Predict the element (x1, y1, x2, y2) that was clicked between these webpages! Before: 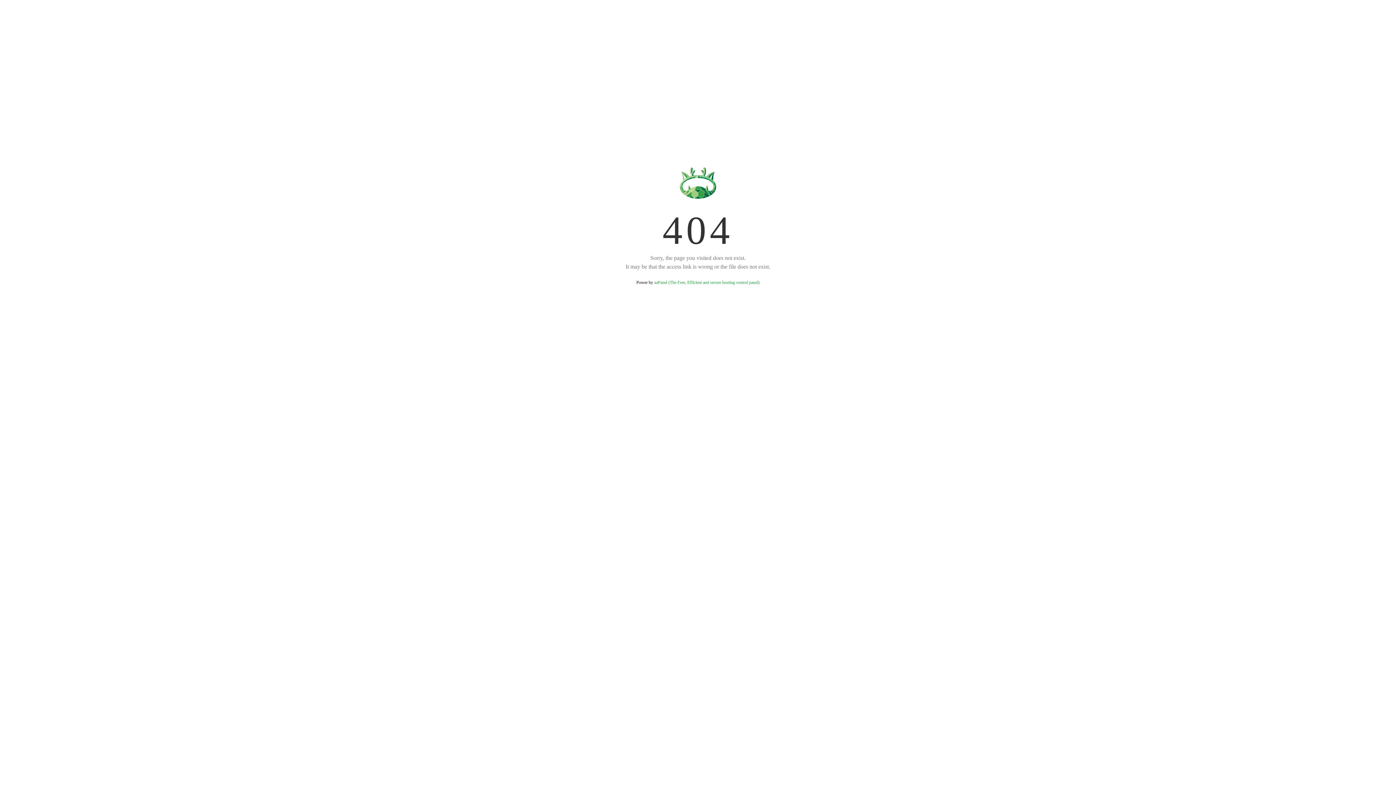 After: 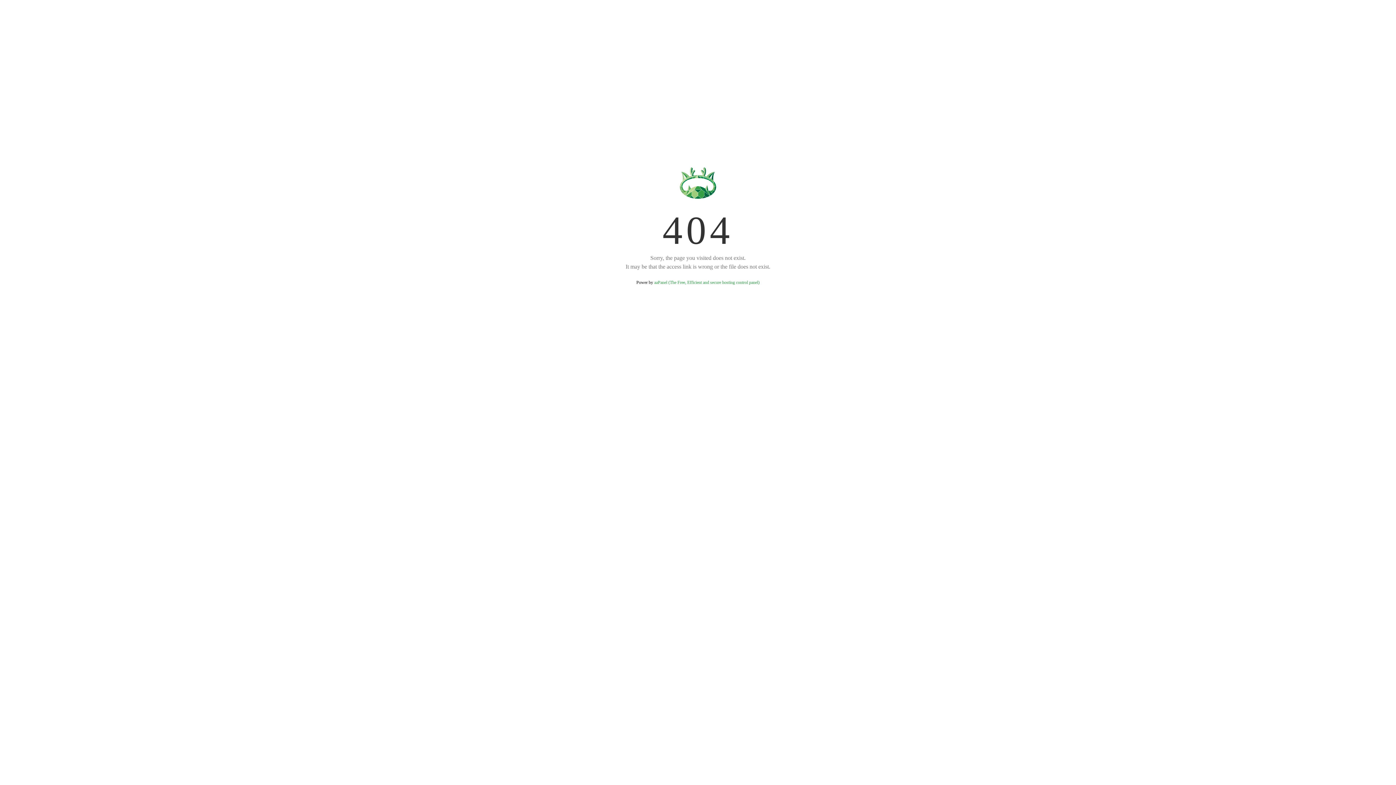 Action: bbox: (654, 280, 759, 285) label: aaPanel (The Free, Efficient and secure hosting control panel)